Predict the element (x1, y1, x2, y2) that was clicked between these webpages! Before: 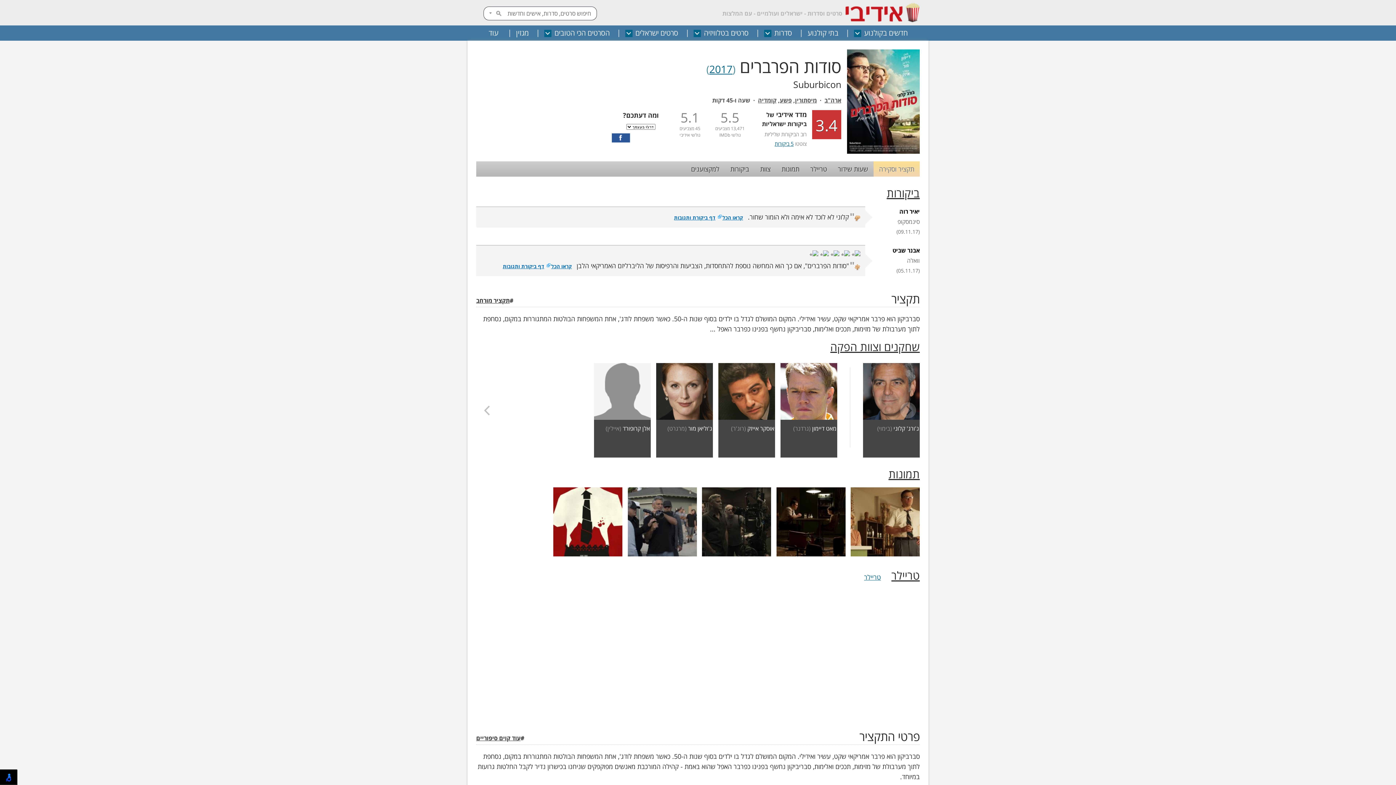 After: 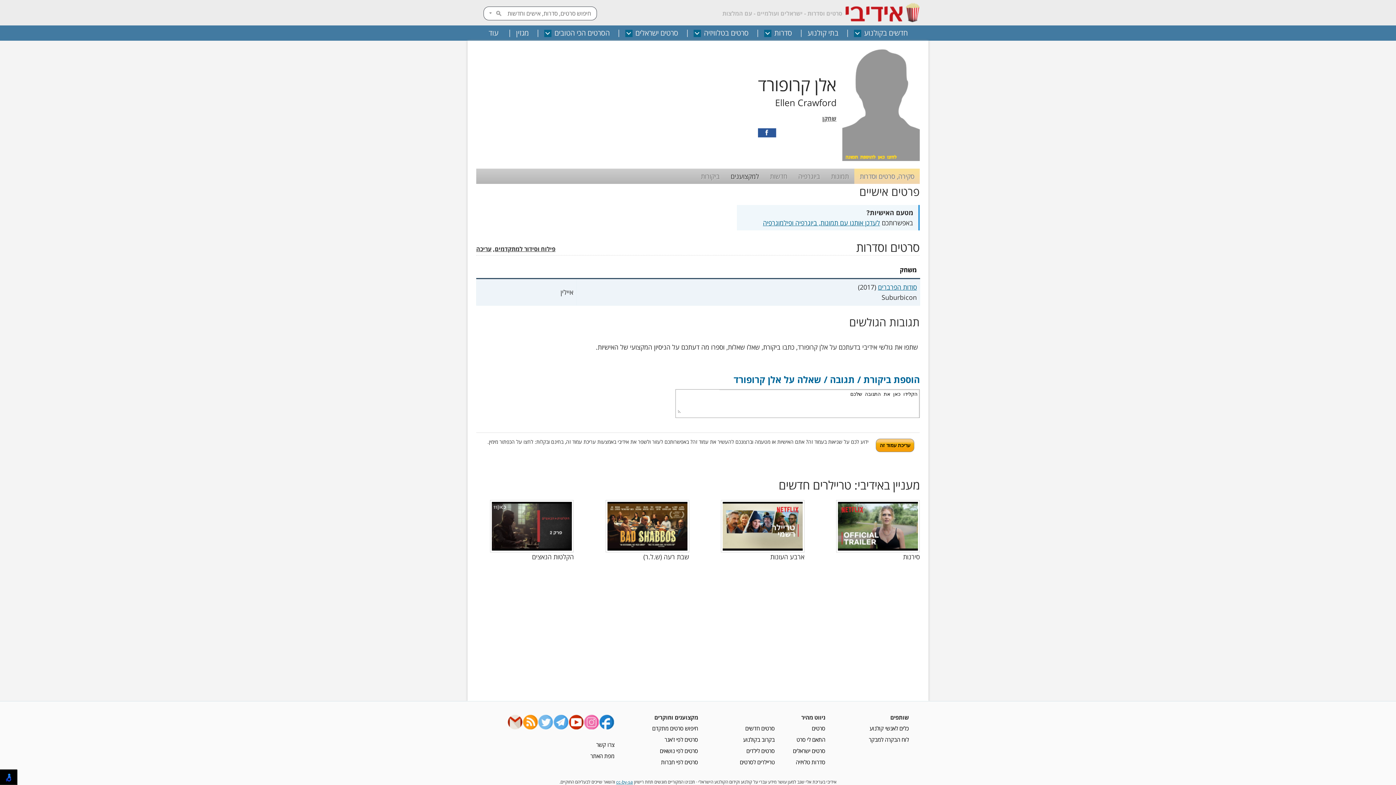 Action: bbox: (594, 413, 650, 421)